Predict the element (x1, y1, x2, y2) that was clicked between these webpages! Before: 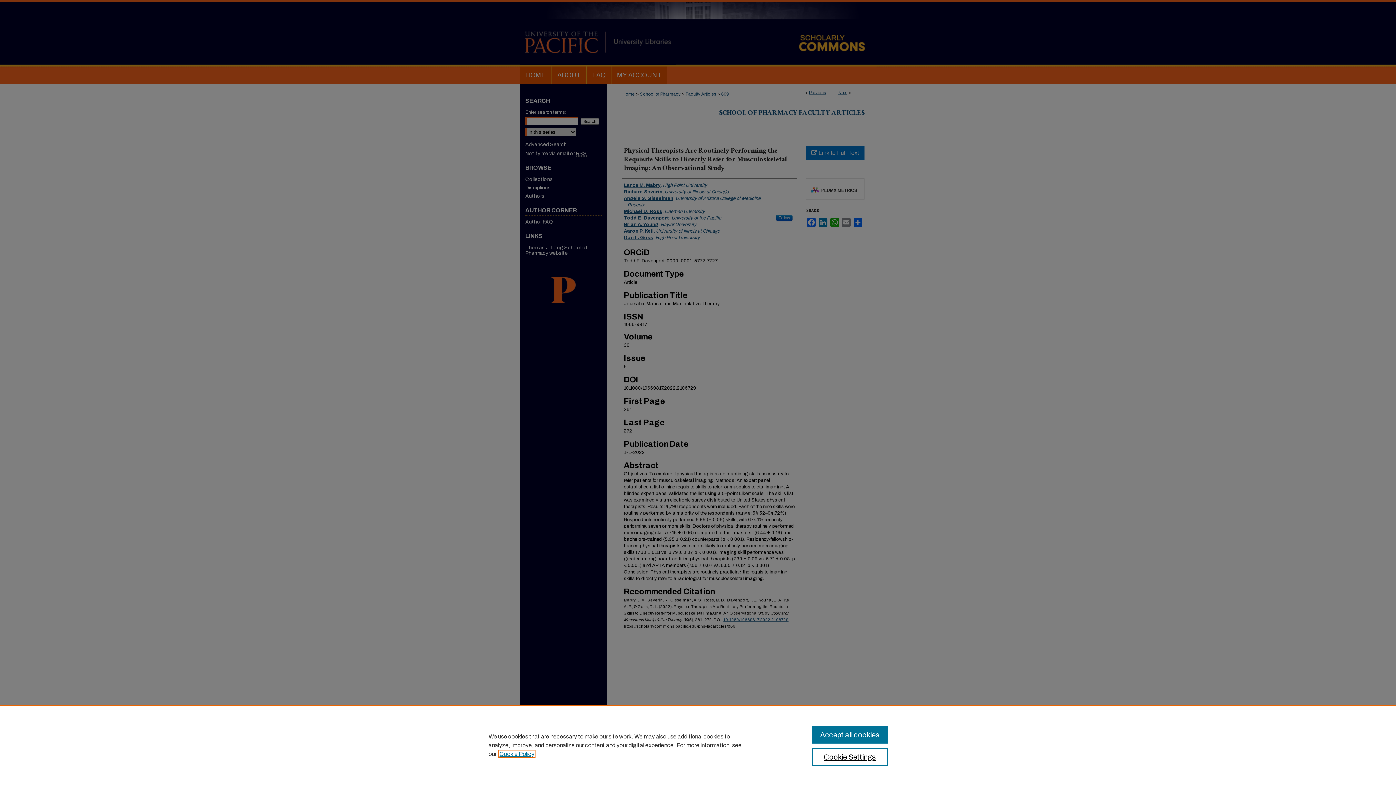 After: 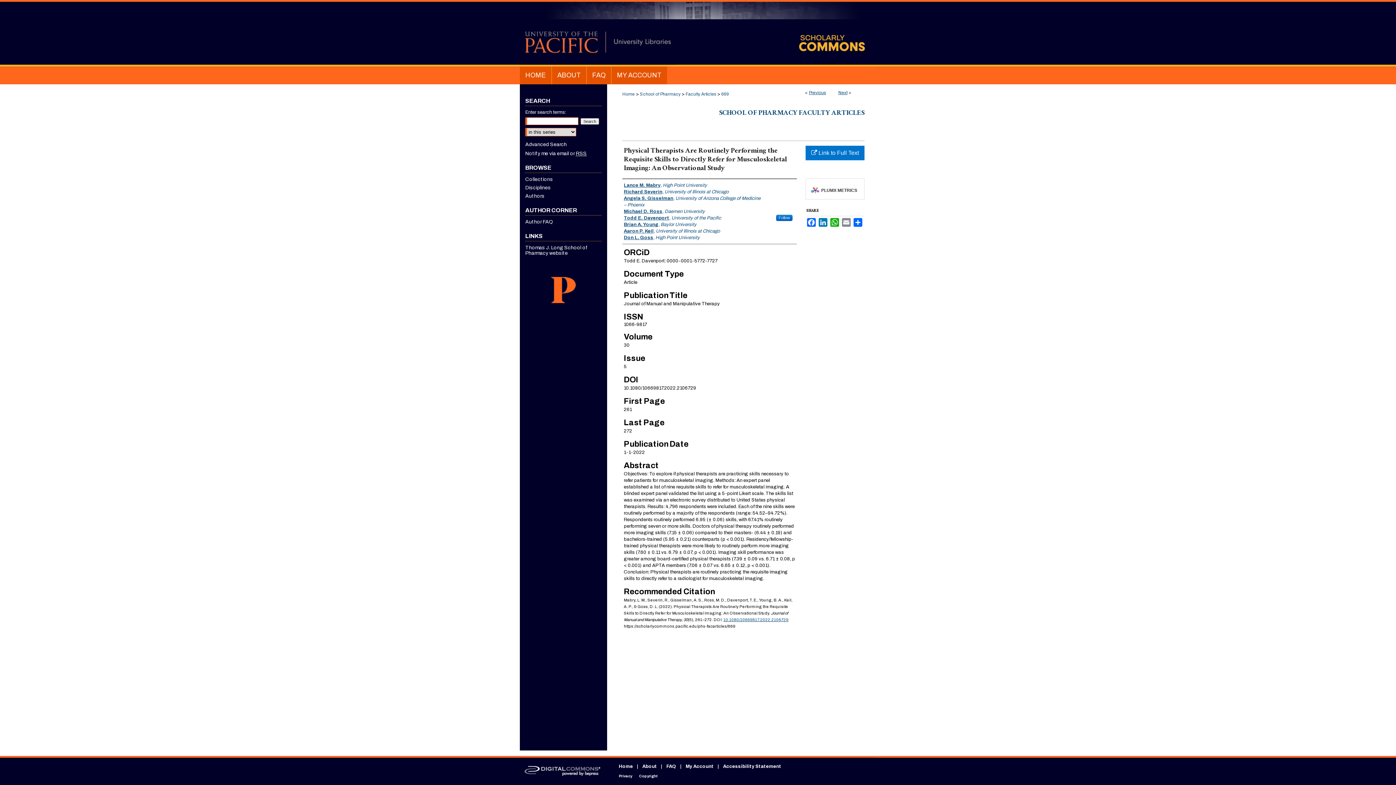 Action: label: Accept all cookies bbox: (812, 726, 887, 744)